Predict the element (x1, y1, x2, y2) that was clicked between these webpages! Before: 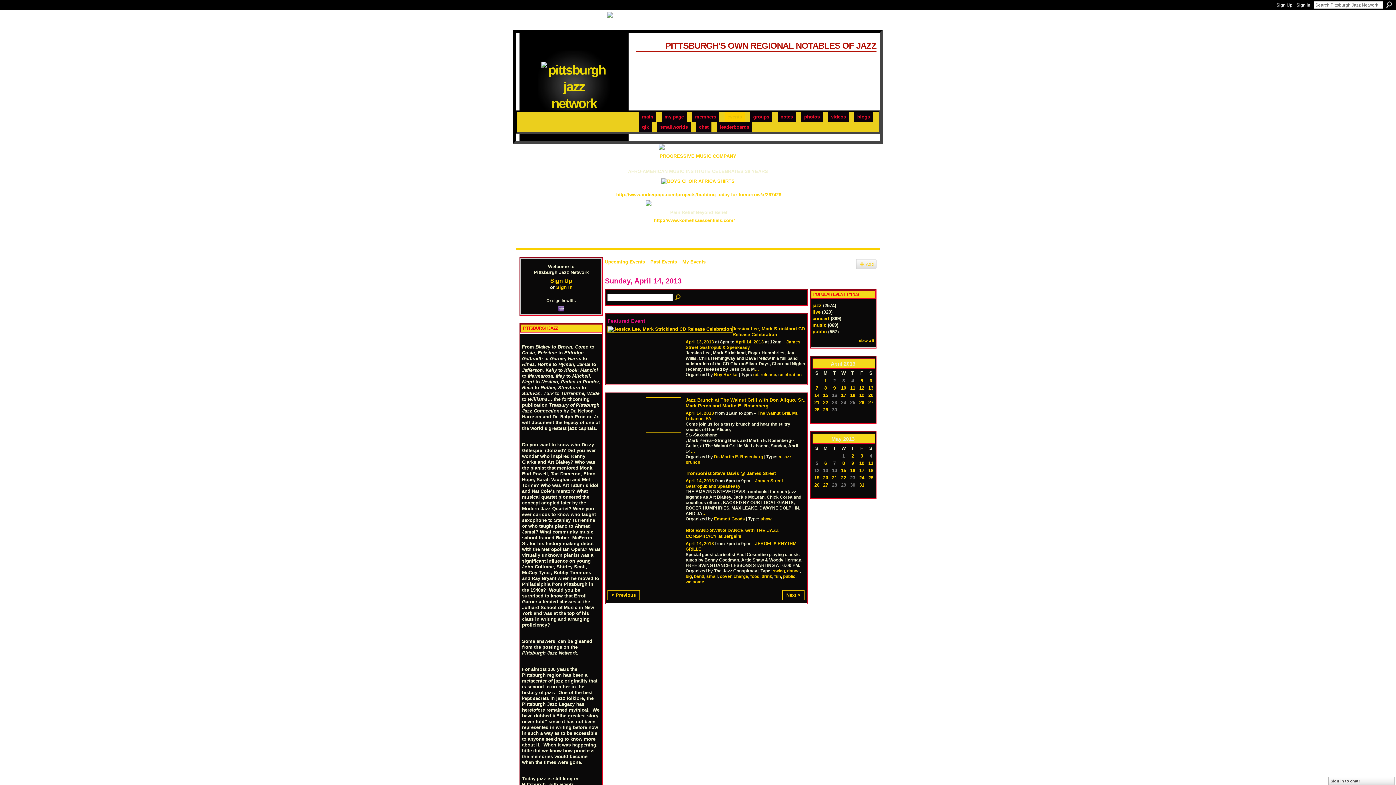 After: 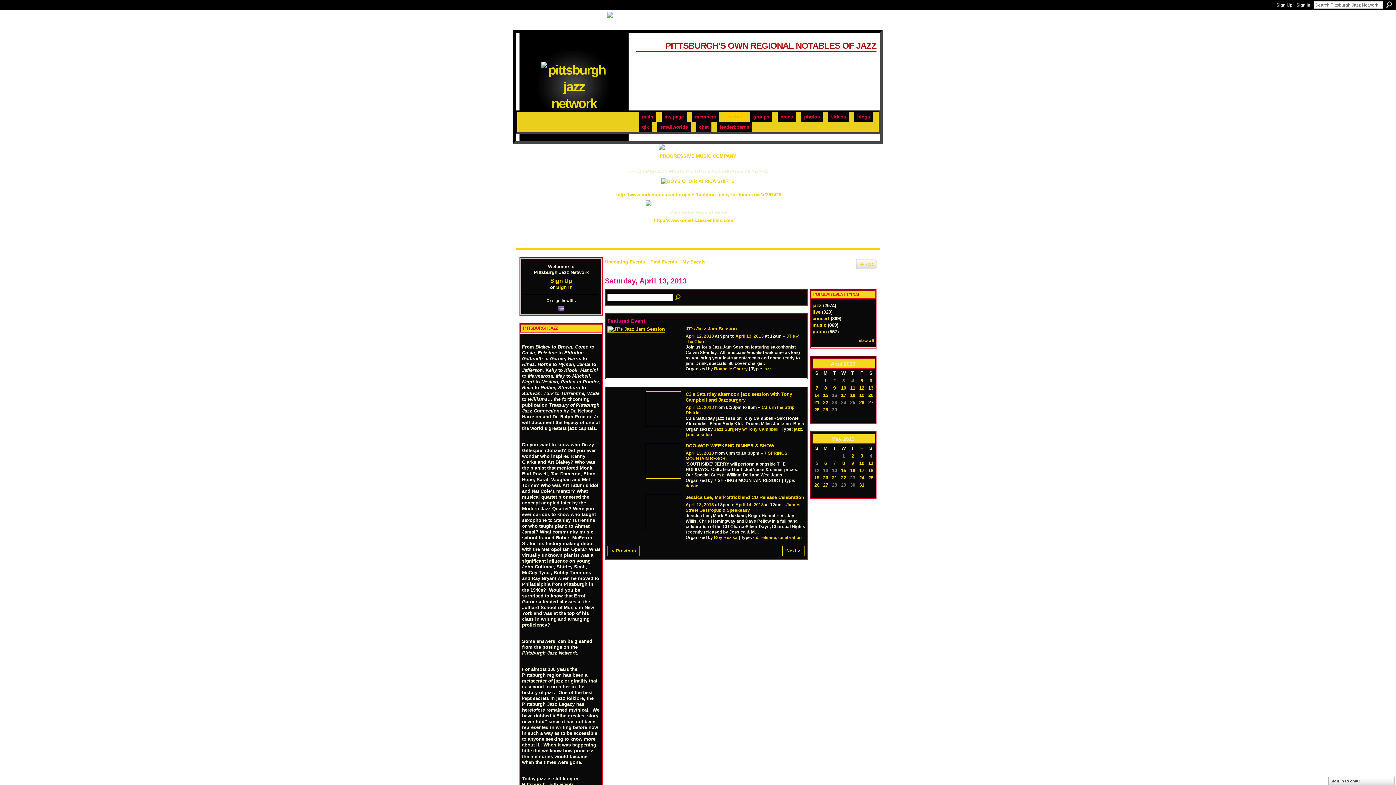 Action: label: 13 bbox: (868, 385, 873, 390)